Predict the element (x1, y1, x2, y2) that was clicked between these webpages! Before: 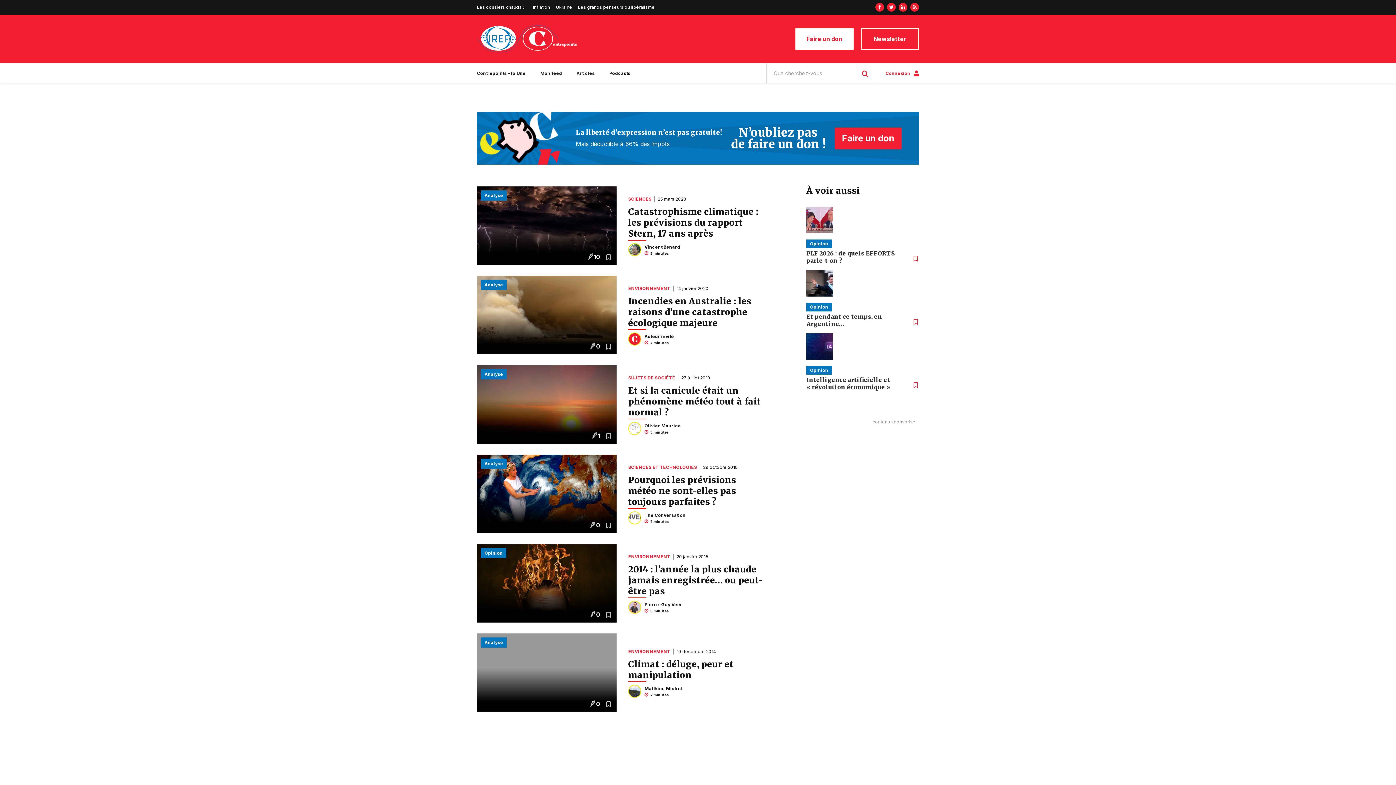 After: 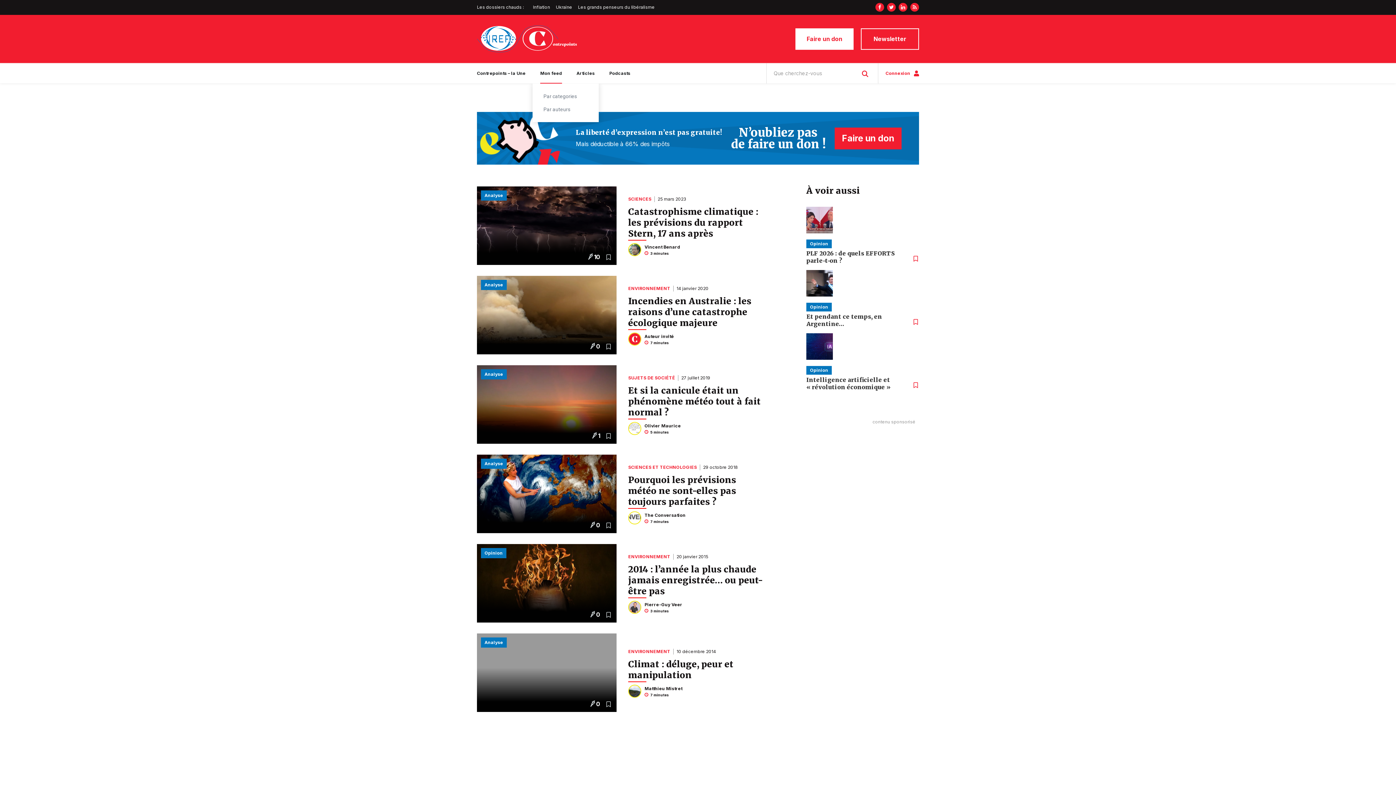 Action: label: Mon feed bbox: (533, 63, 569, 83)